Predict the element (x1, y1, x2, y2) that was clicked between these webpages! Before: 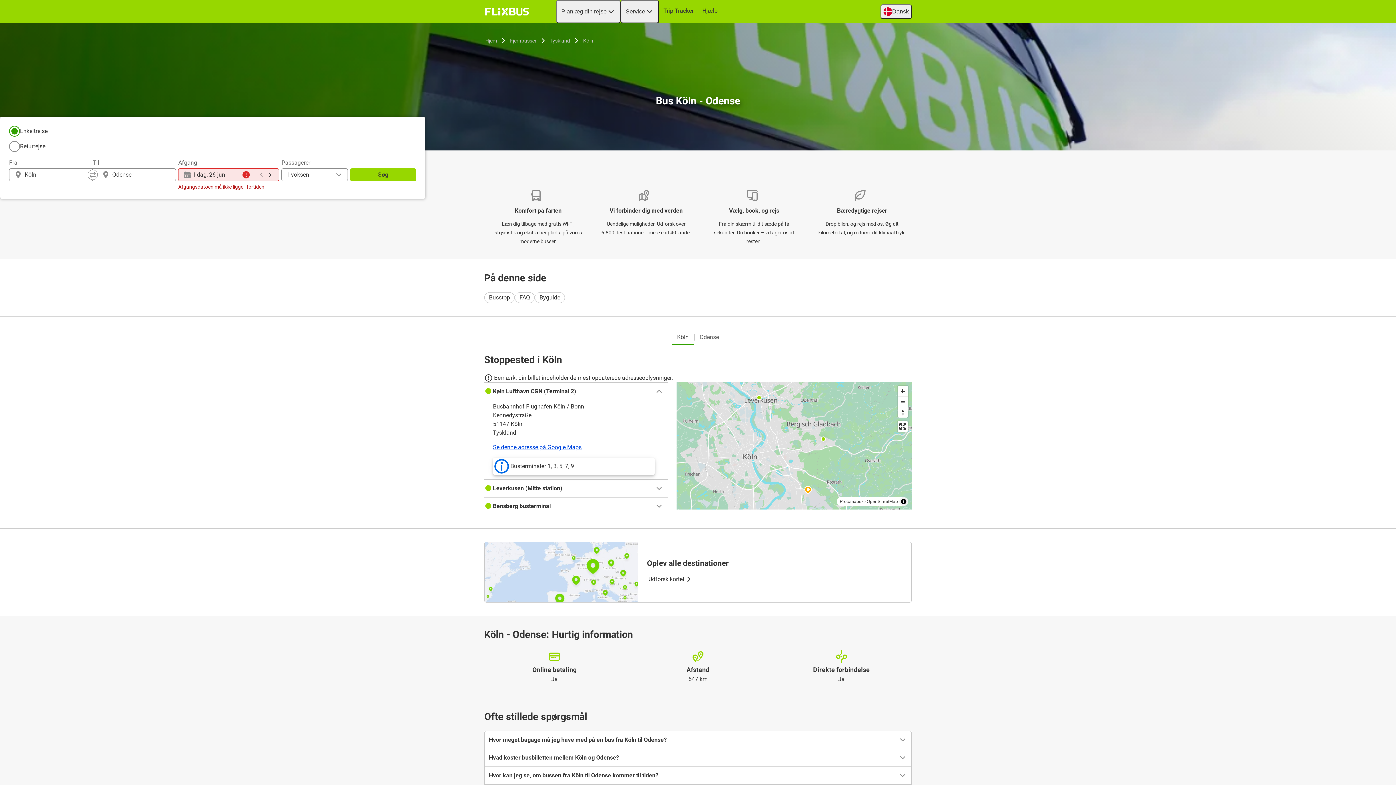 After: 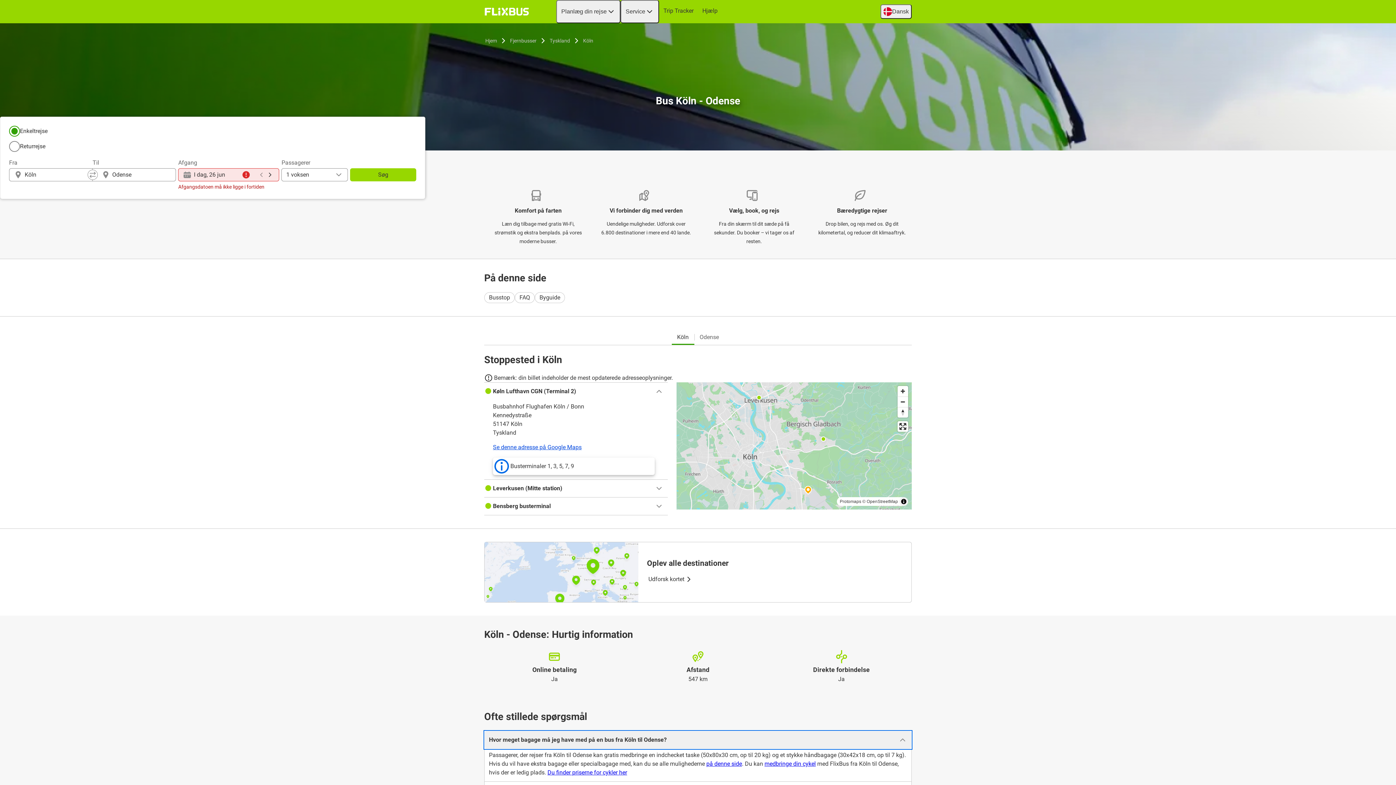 Action: bbox: (484, 731, 911, 748) label: Hvor meget bagage må jeg have med på en bus fra Köln til Odense?